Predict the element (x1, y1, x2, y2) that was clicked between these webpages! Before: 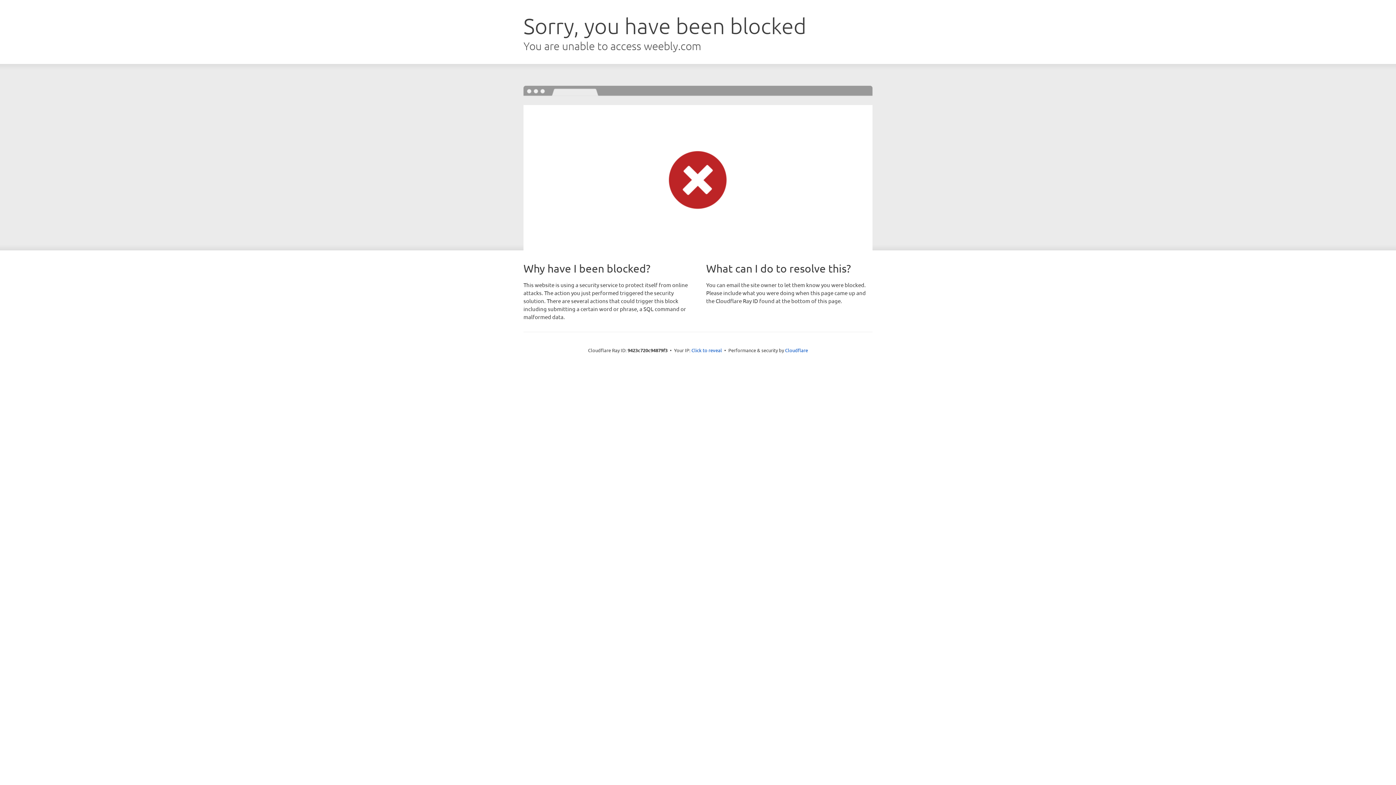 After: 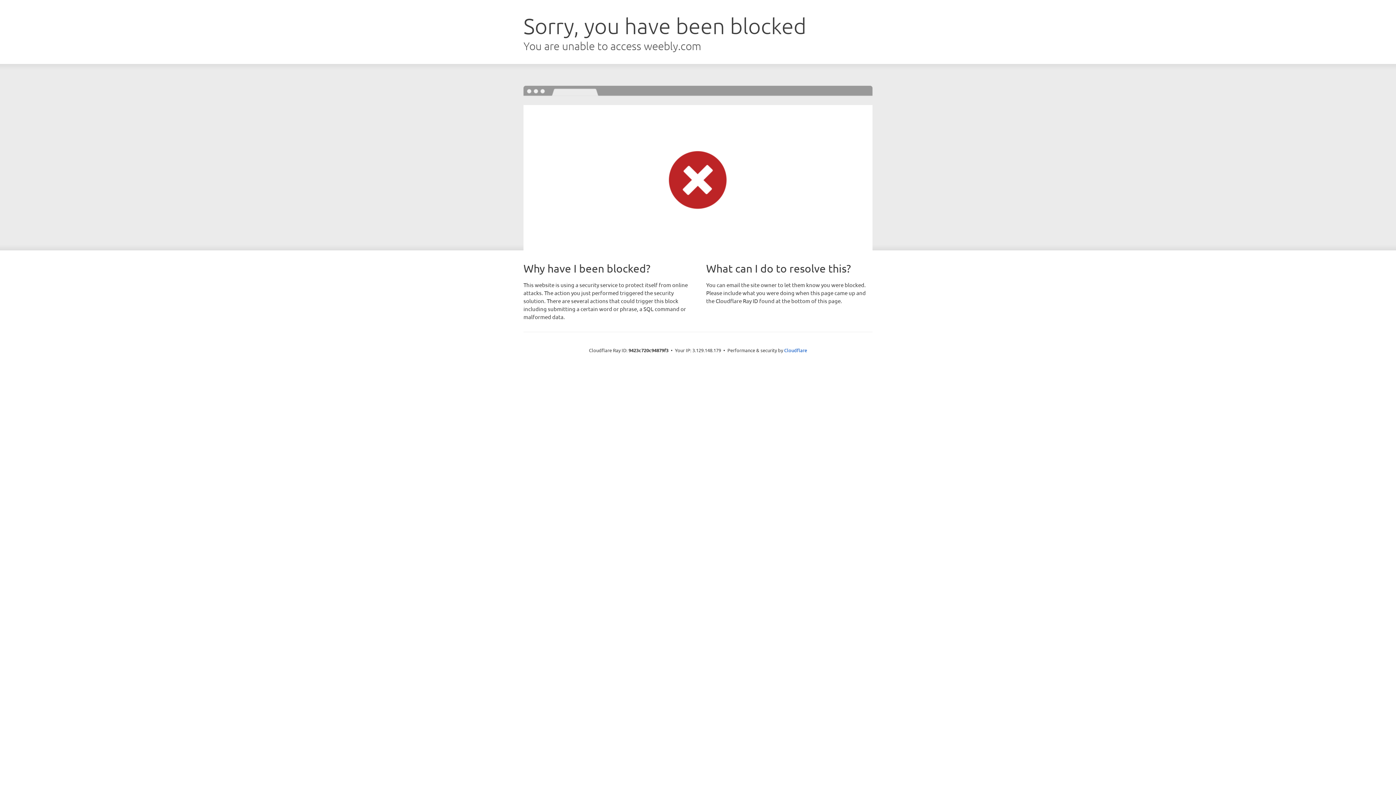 Action: label: Click to reveal bbox: (691, 346, 722, 353)